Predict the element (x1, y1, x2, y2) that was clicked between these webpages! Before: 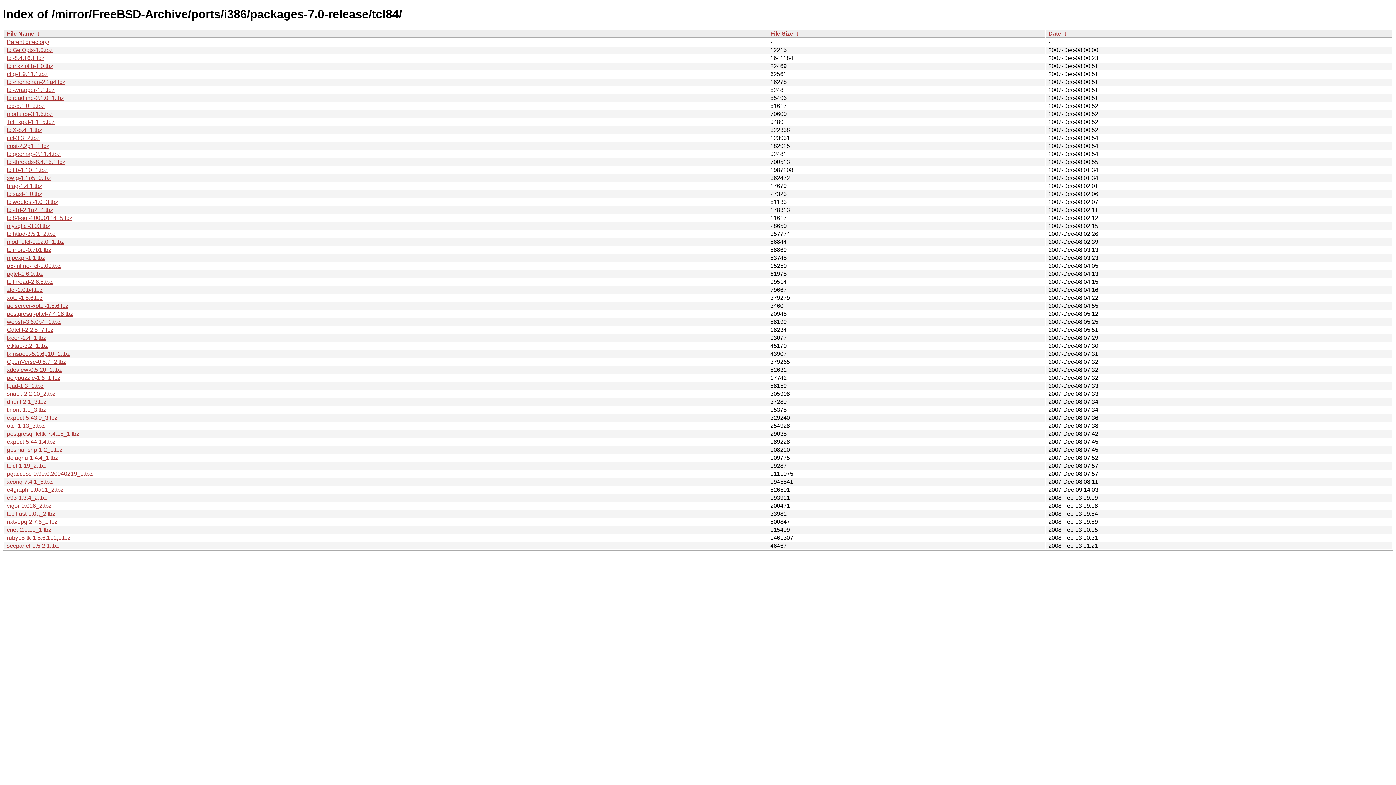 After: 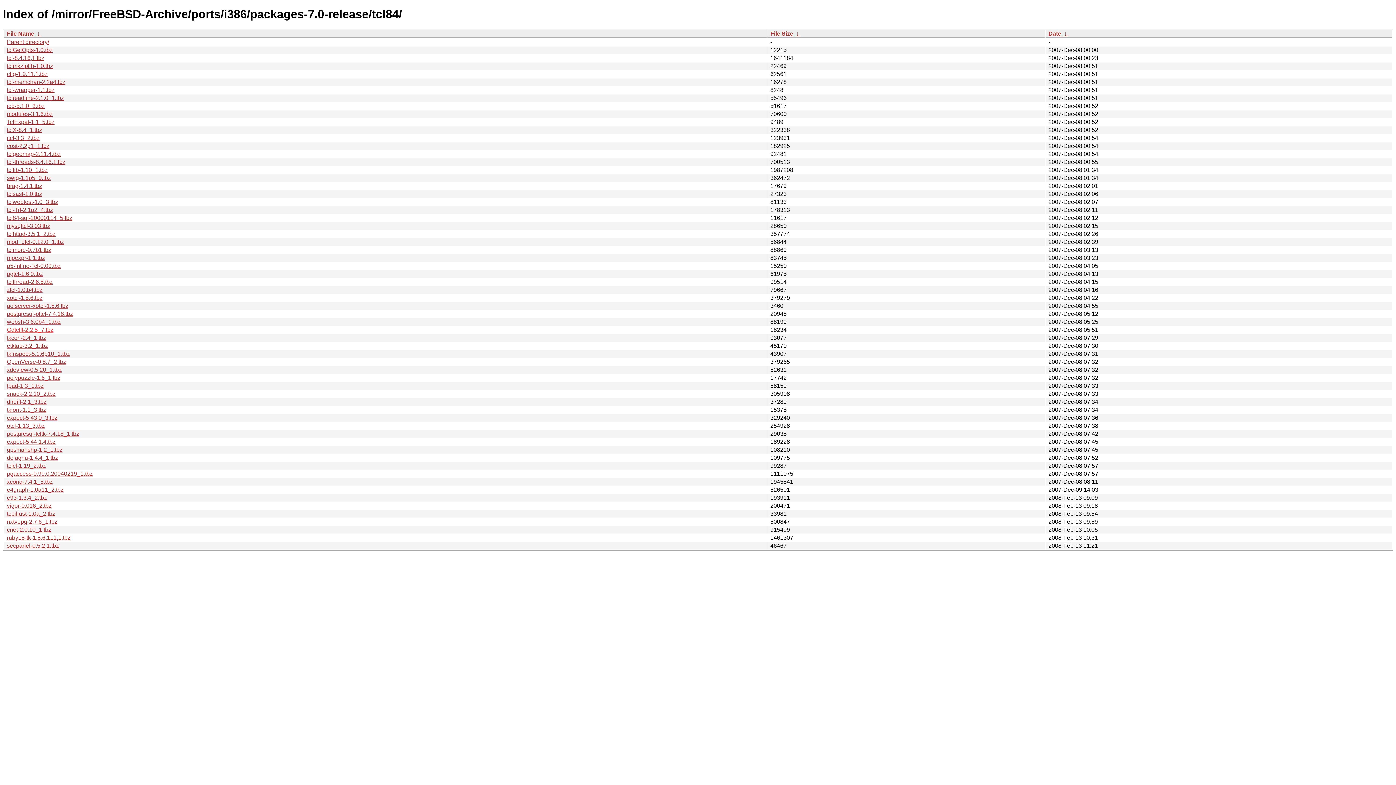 Action: bbox: (6, 326, 53, 333) label: Gdtclft-2.2.5_7.tbz